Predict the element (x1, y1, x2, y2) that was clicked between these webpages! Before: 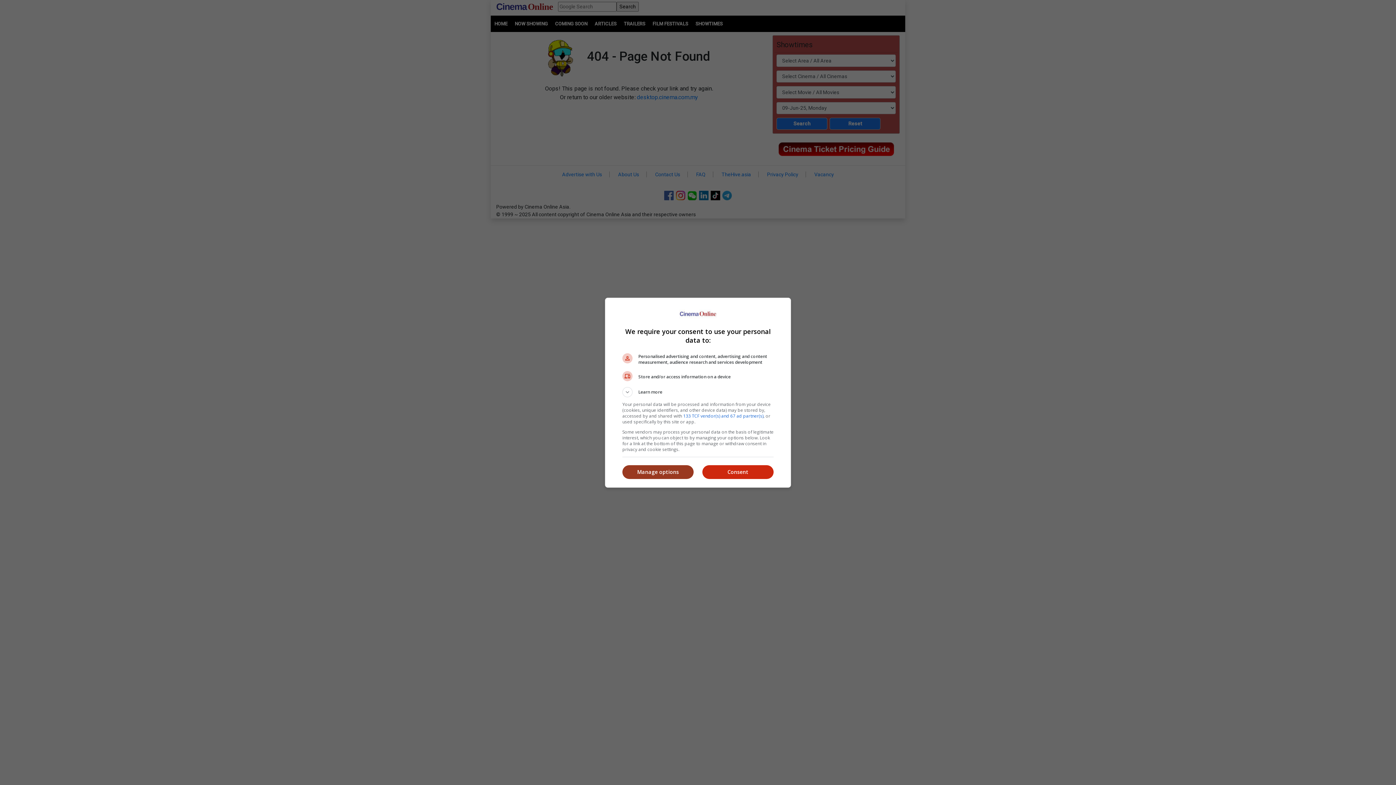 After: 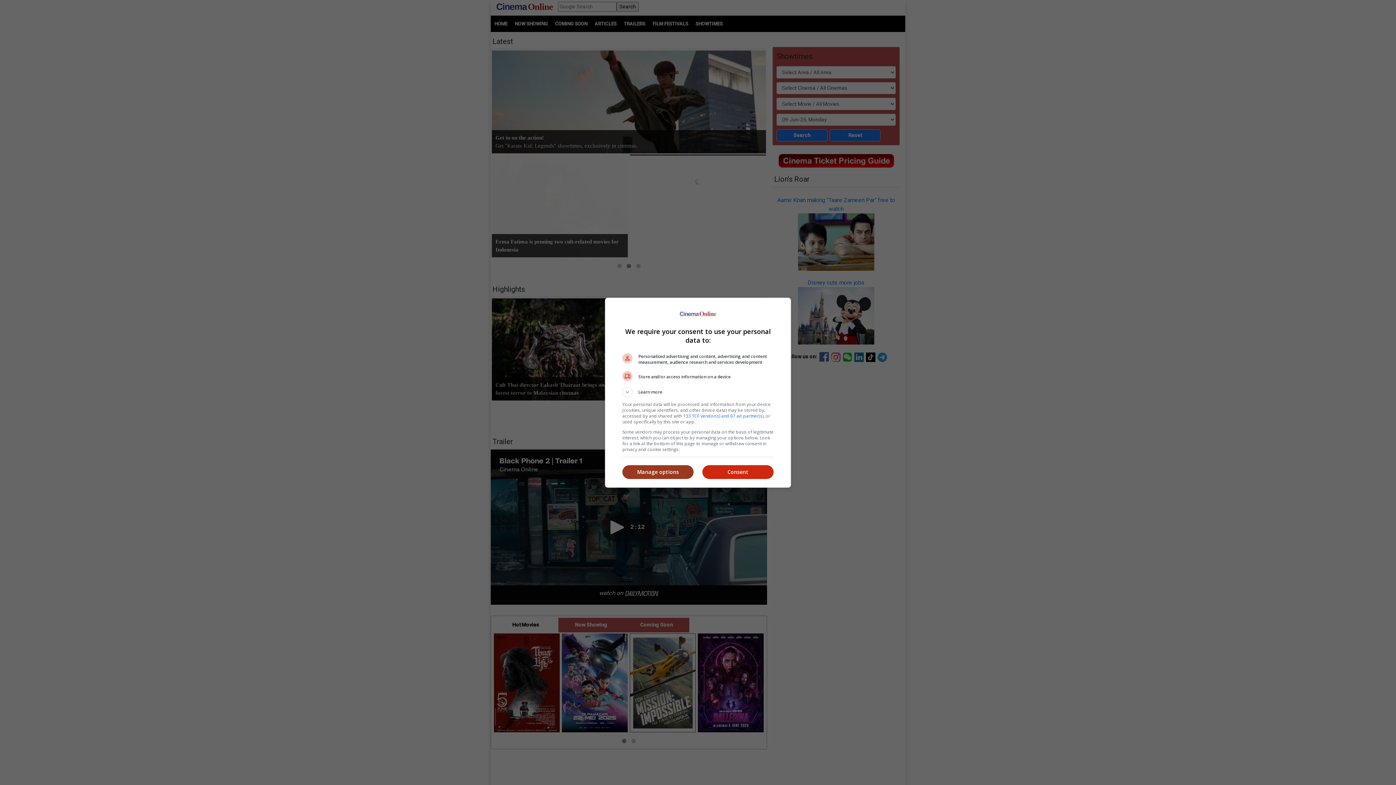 Action: label: Manage options bbox: (622, 465, 693, 479)